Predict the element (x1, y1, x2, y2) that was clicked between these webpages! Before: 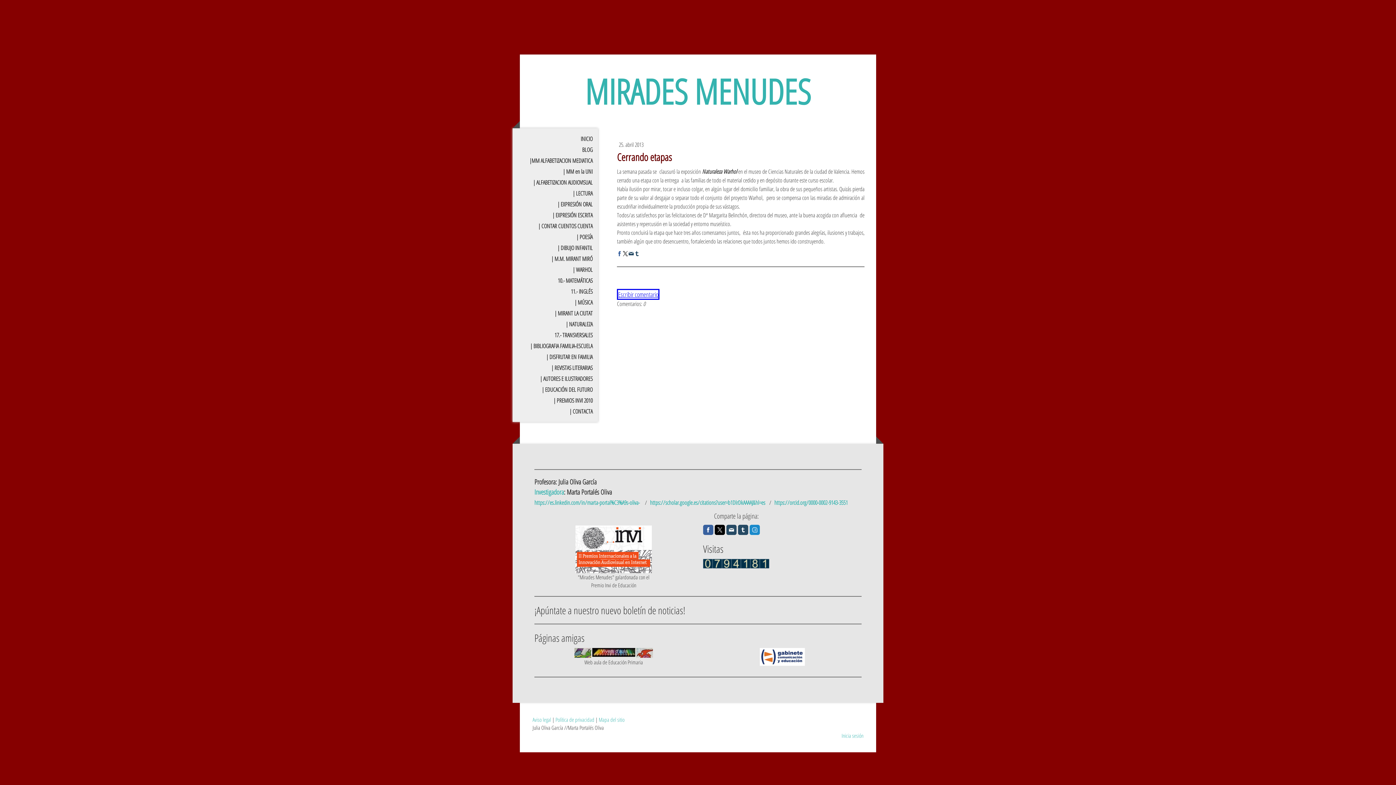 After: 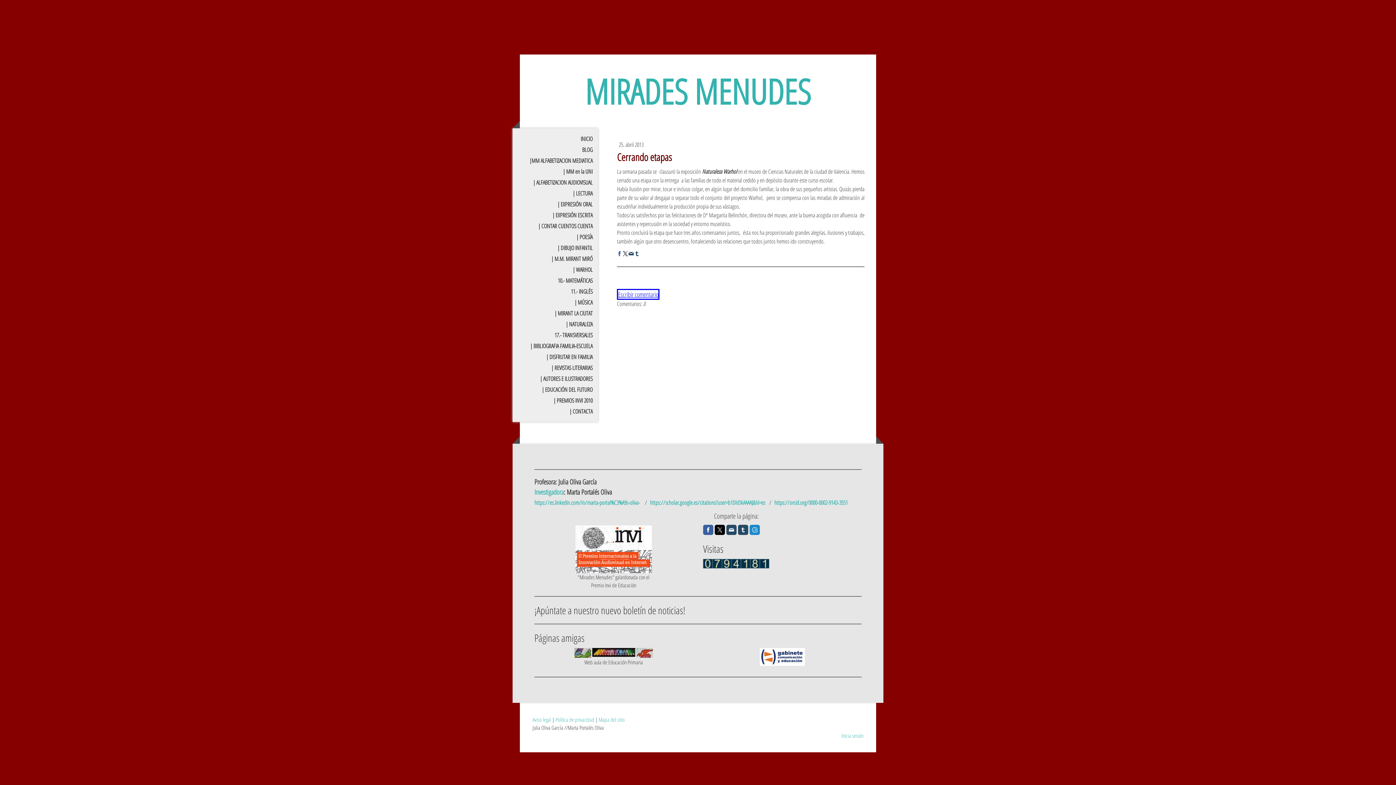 Action: bbox: (617, 288, 659, 299) label: Escribir comentario